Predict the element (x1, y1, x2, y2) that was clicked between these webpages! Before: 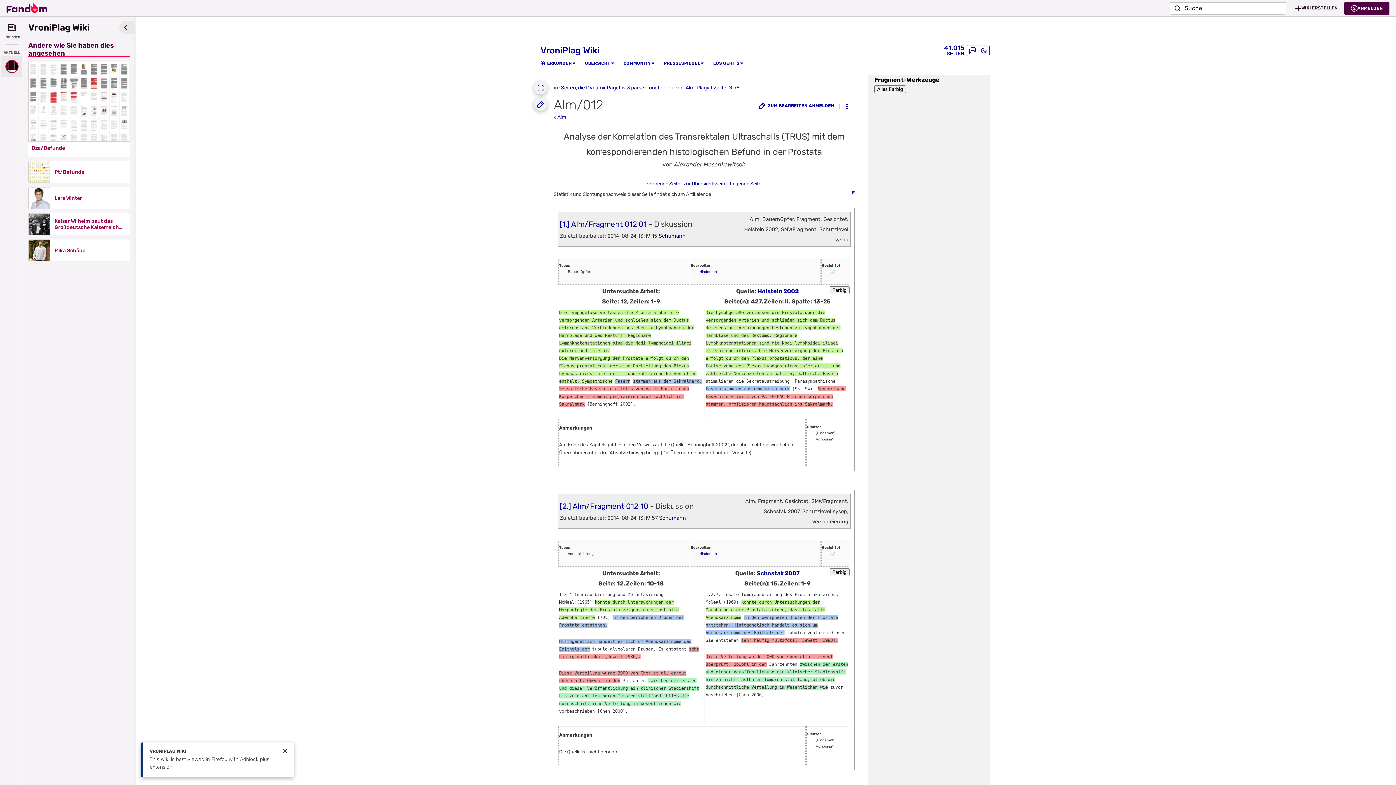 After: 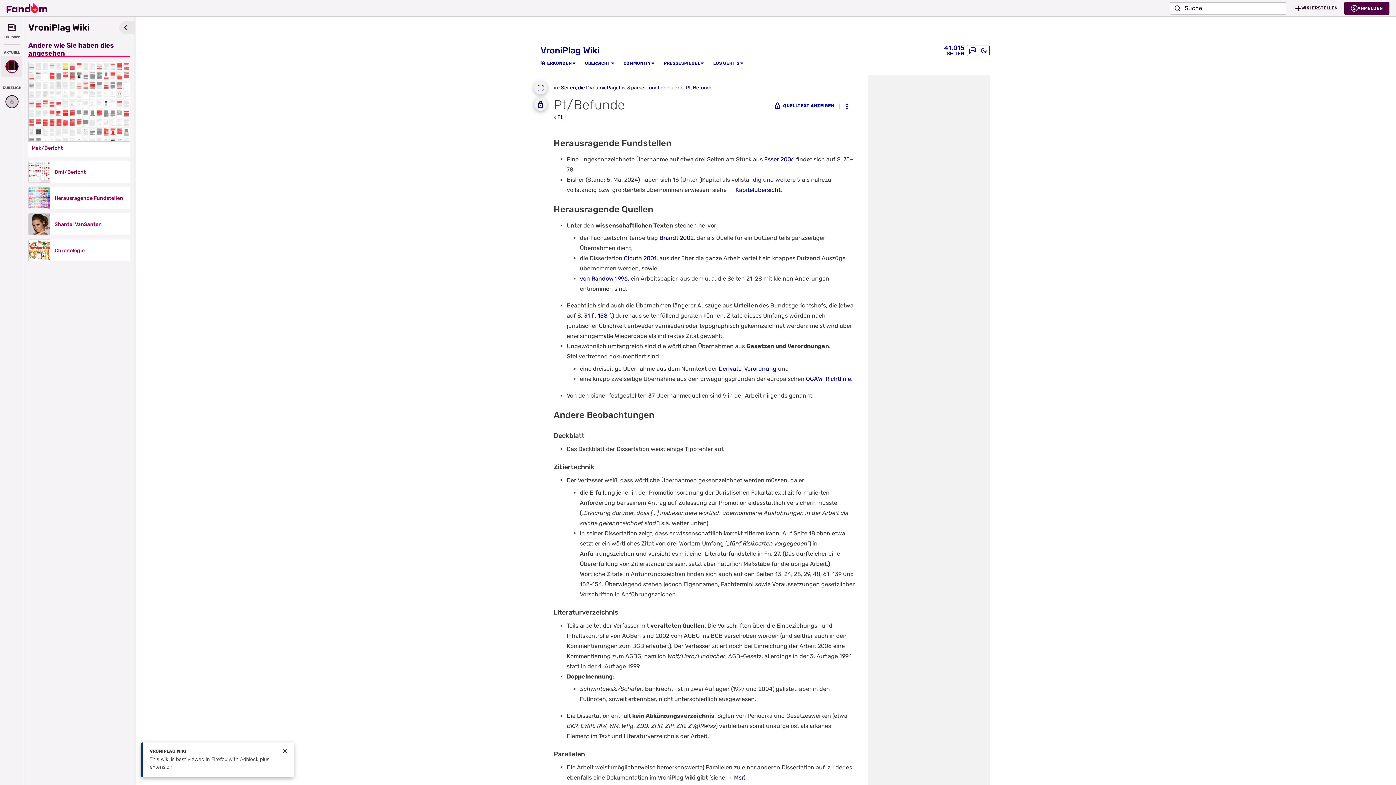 Action: bbox: (54, 169, 125, 175) label: Pt/Befunde